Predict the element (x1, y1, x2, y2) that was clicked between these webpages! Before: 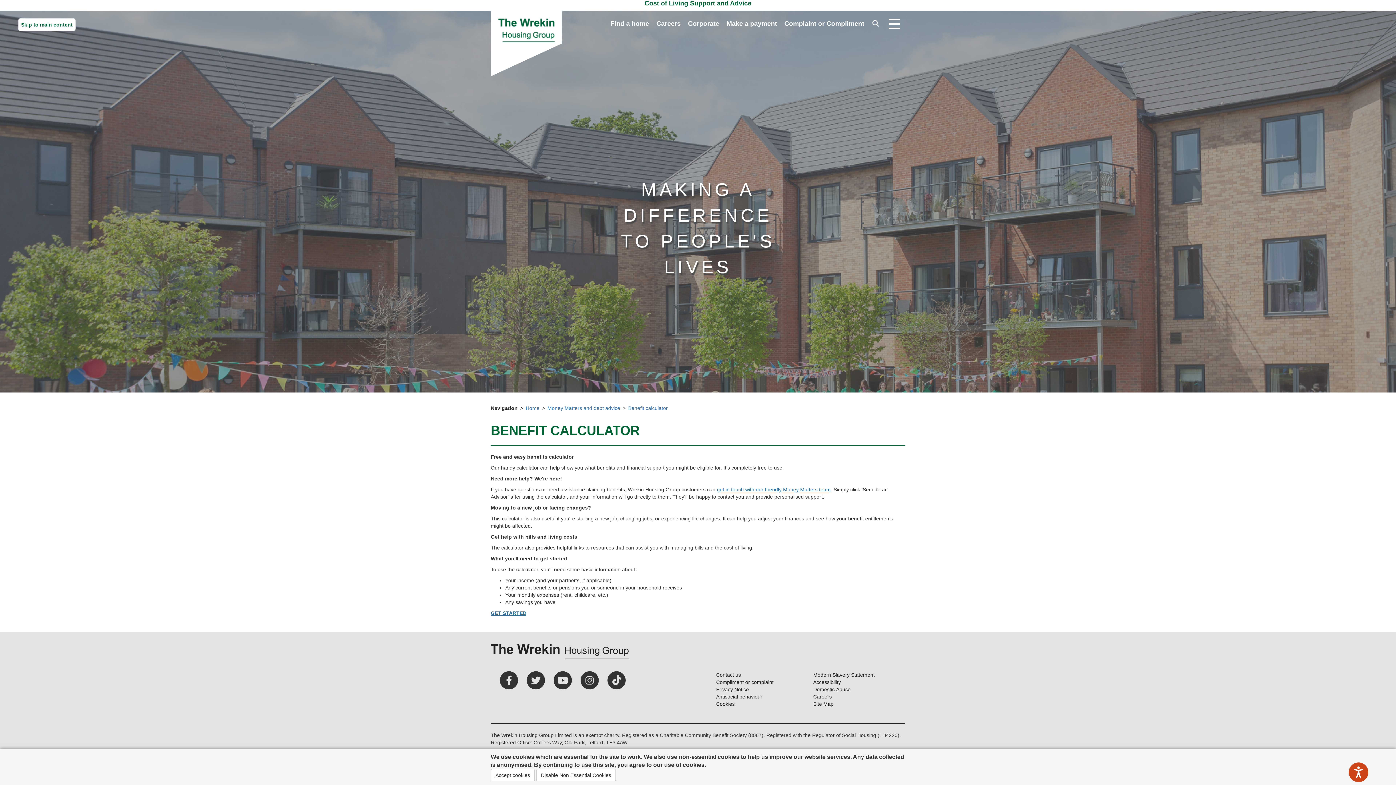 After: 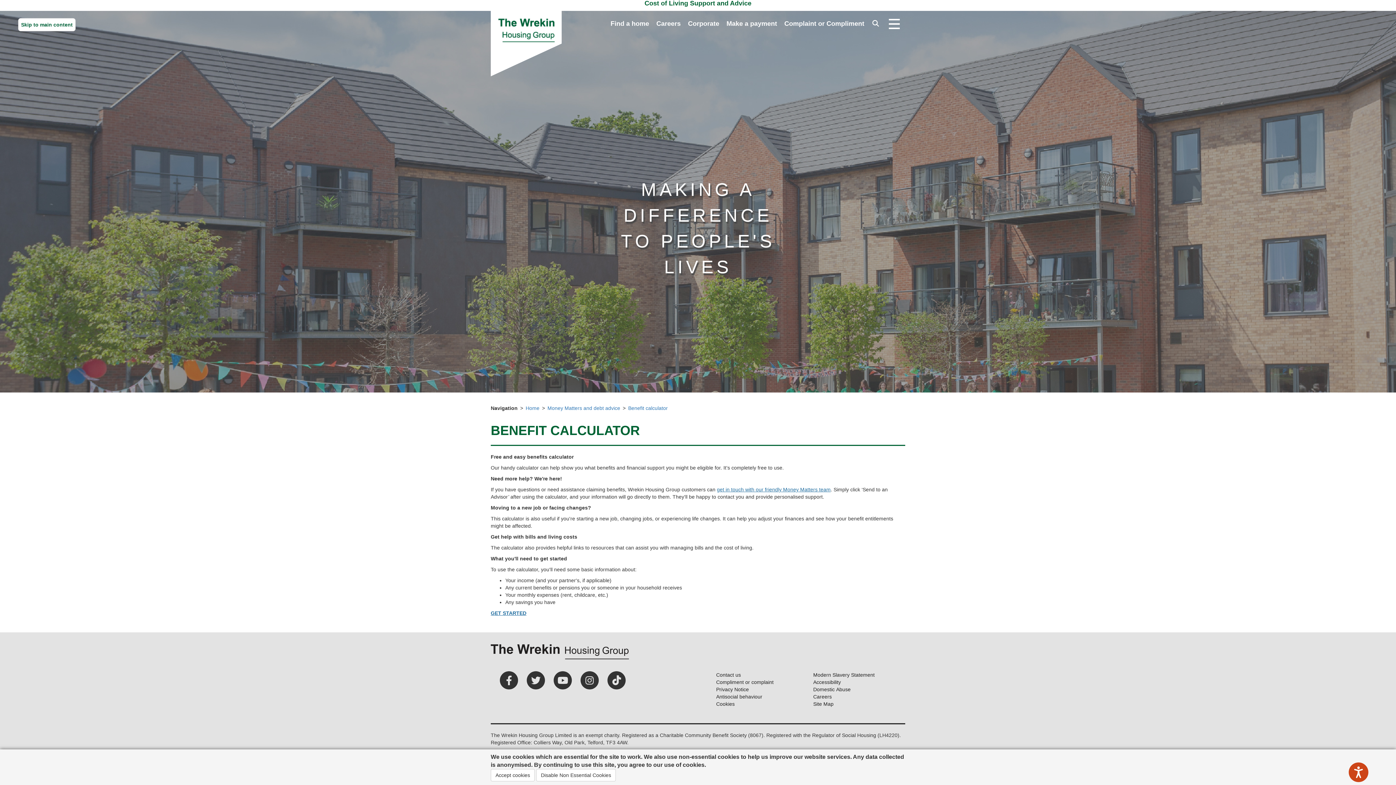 Action: bbox: (526, 671, 545, 689)